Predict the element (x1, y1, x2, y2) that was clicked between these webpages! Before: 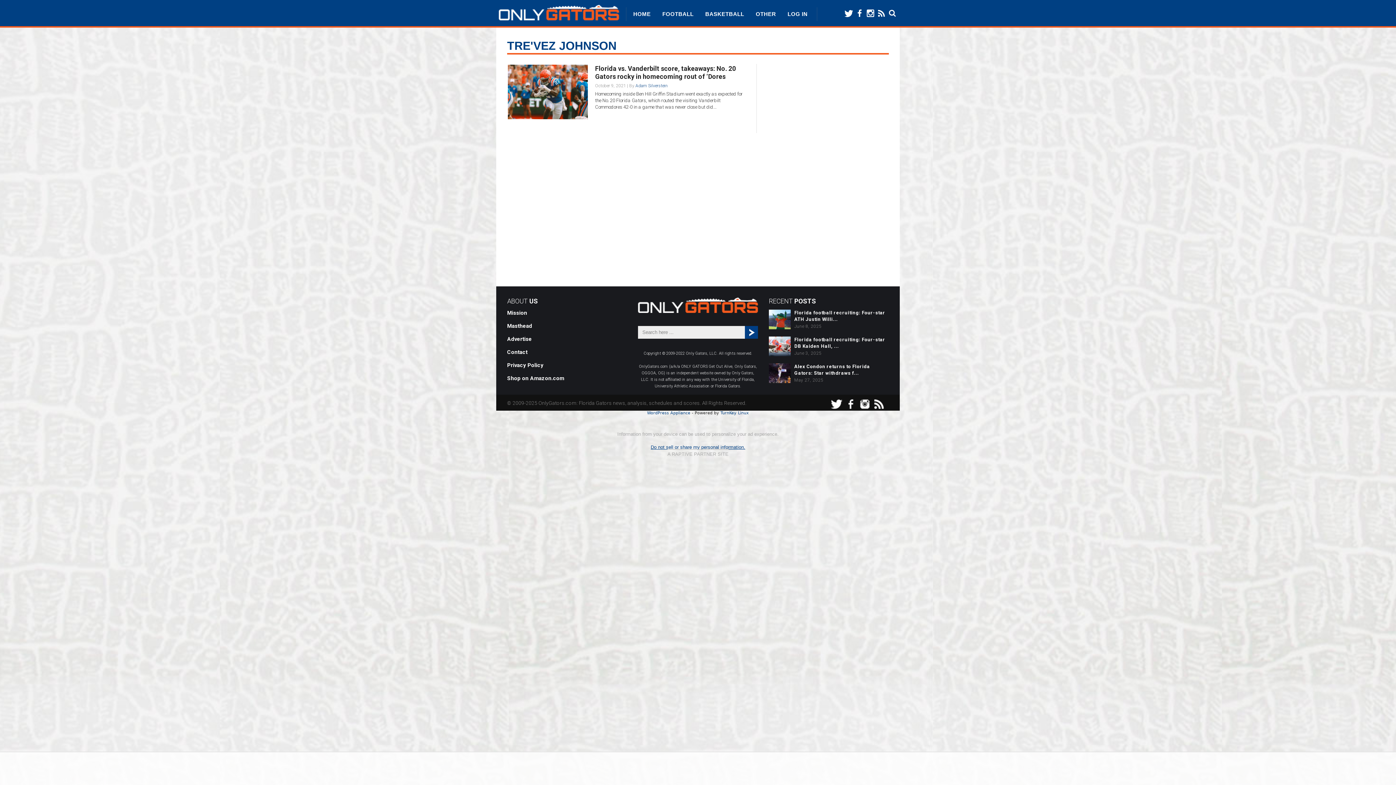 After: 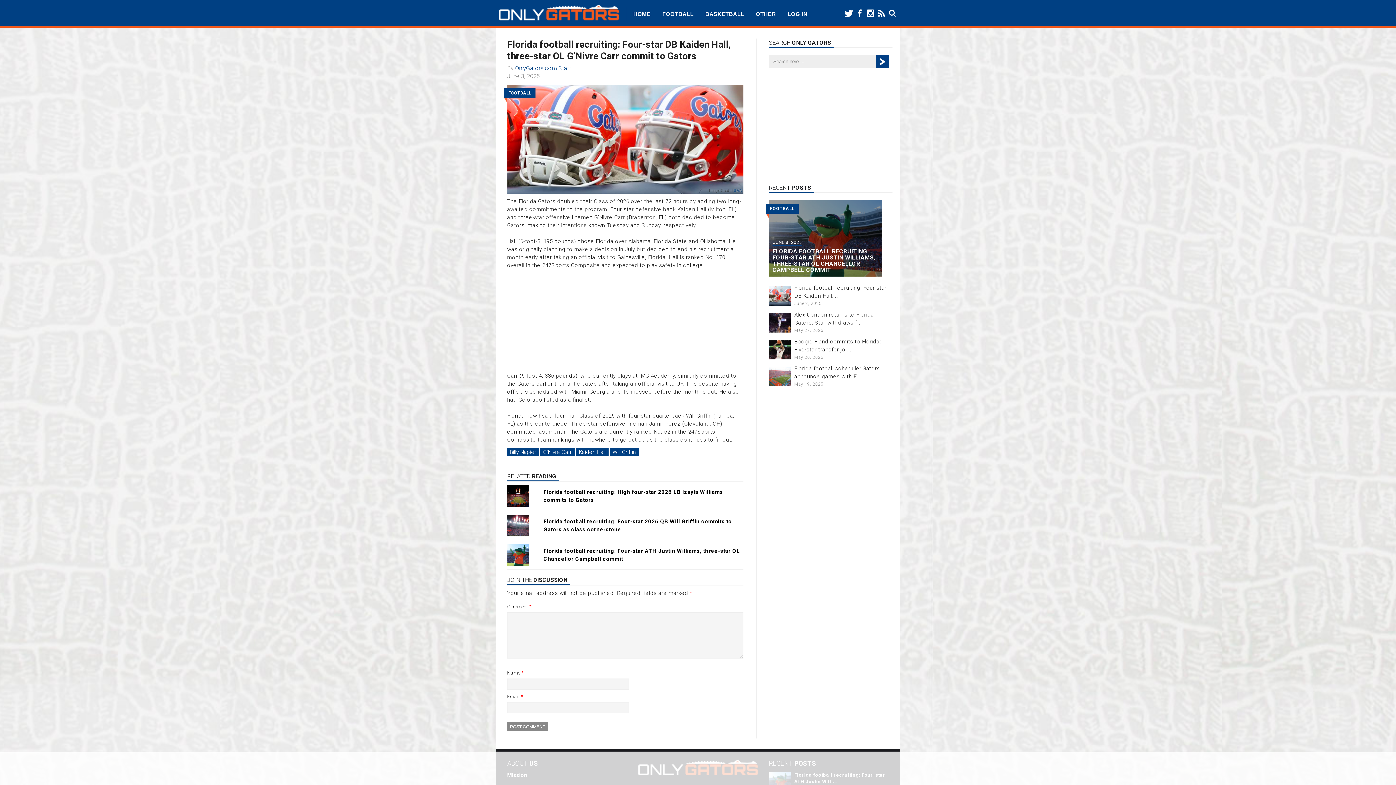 Action: label: Florida football recruiting: Four-star DB Kaiden Hall, ... bbox: (769, 336, 889, 349)